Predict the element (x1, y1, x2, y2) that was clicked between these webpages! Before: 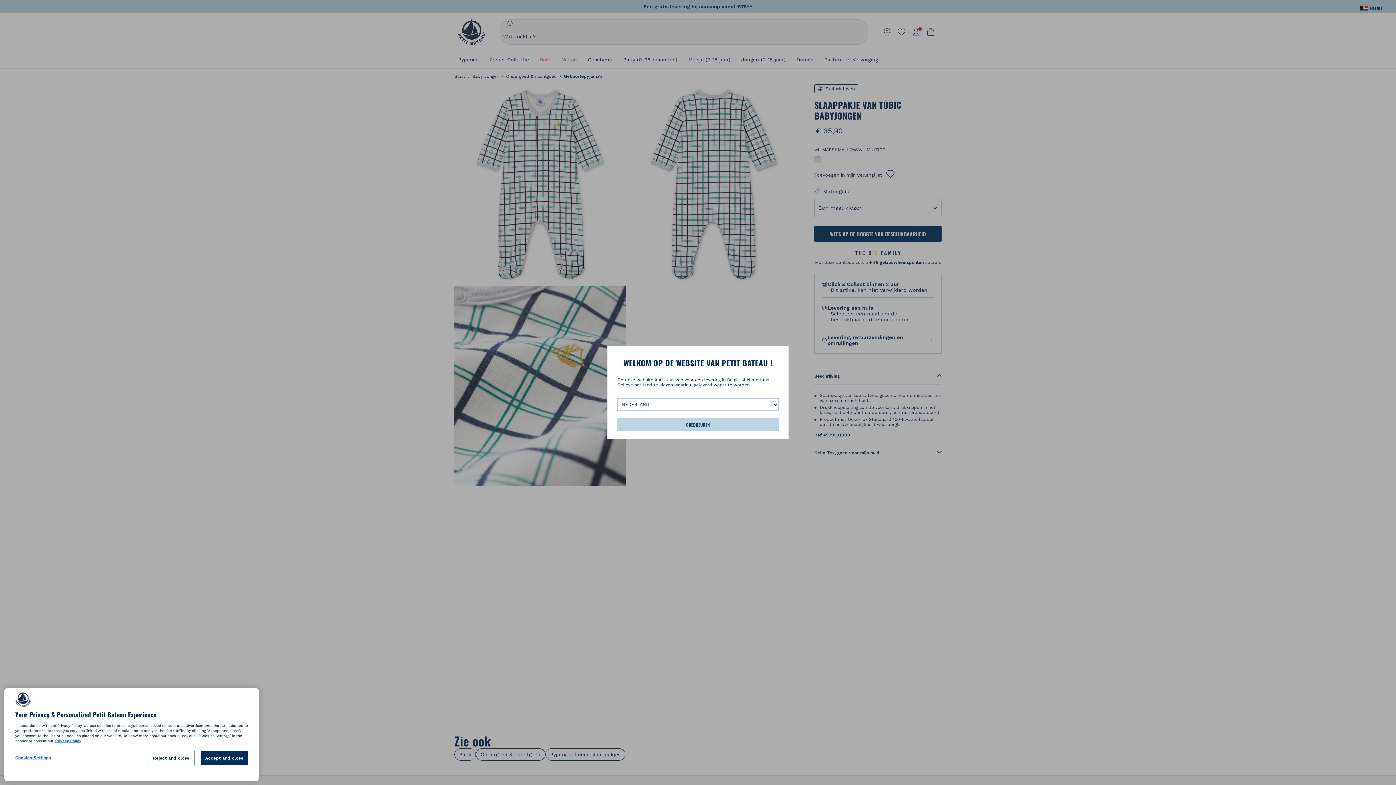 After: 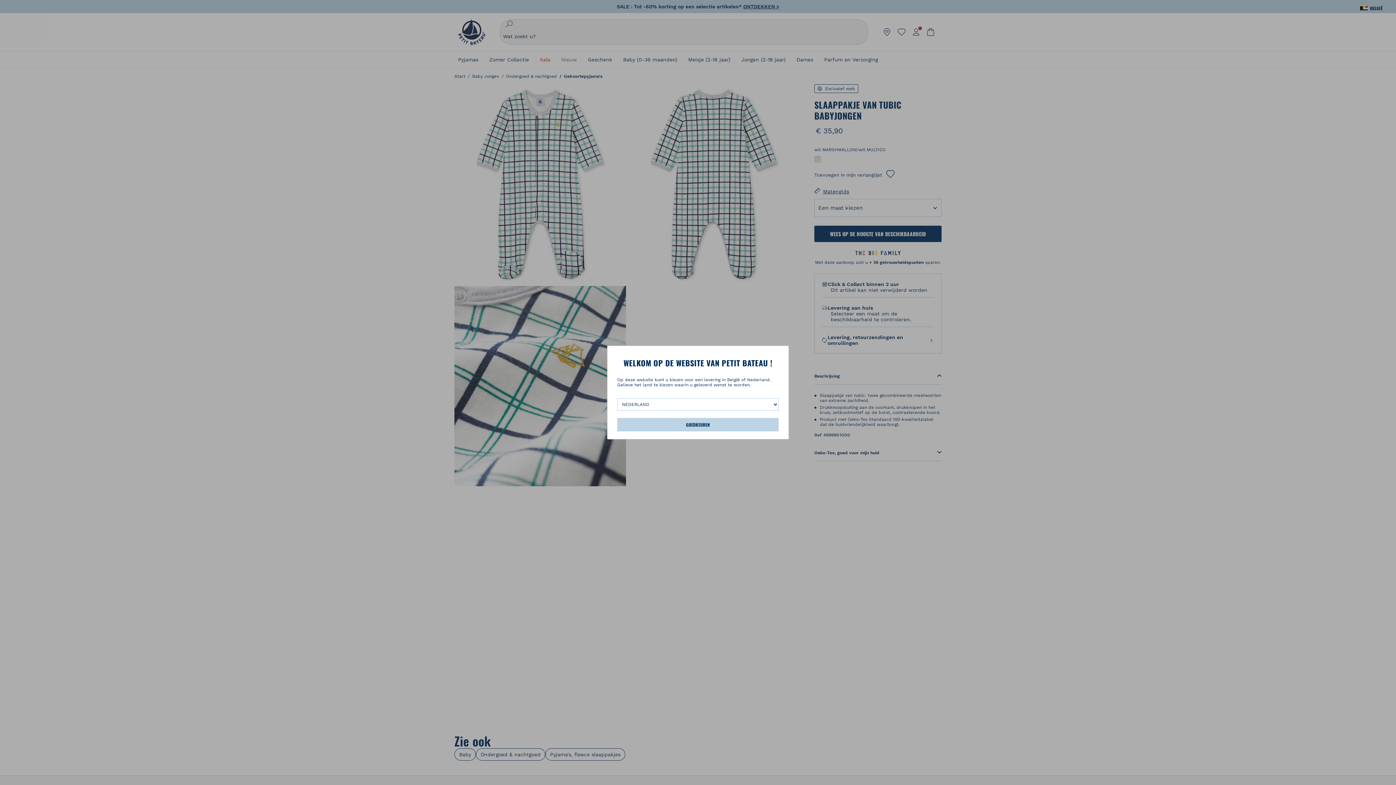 Action: bbox: (200, 751, 248, 766) label: Accept and close